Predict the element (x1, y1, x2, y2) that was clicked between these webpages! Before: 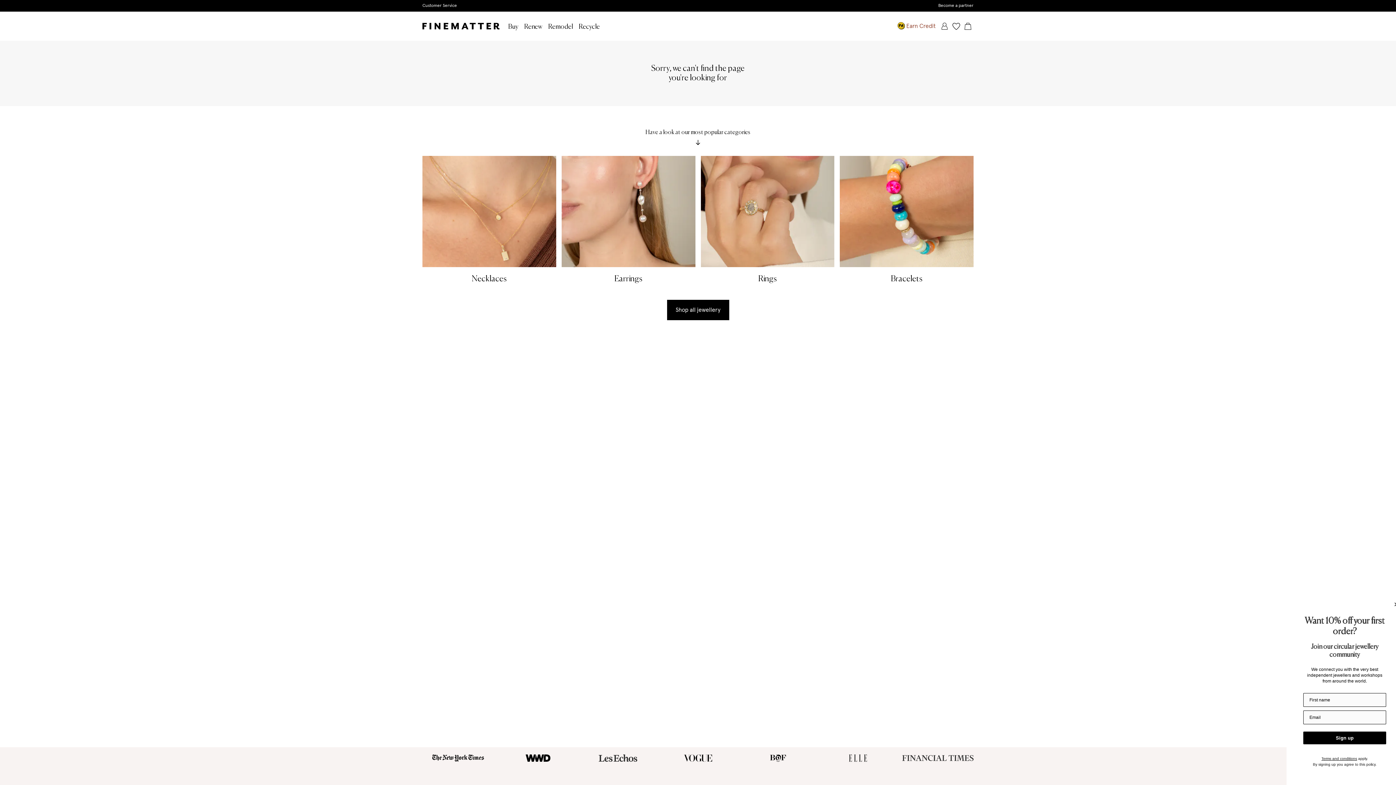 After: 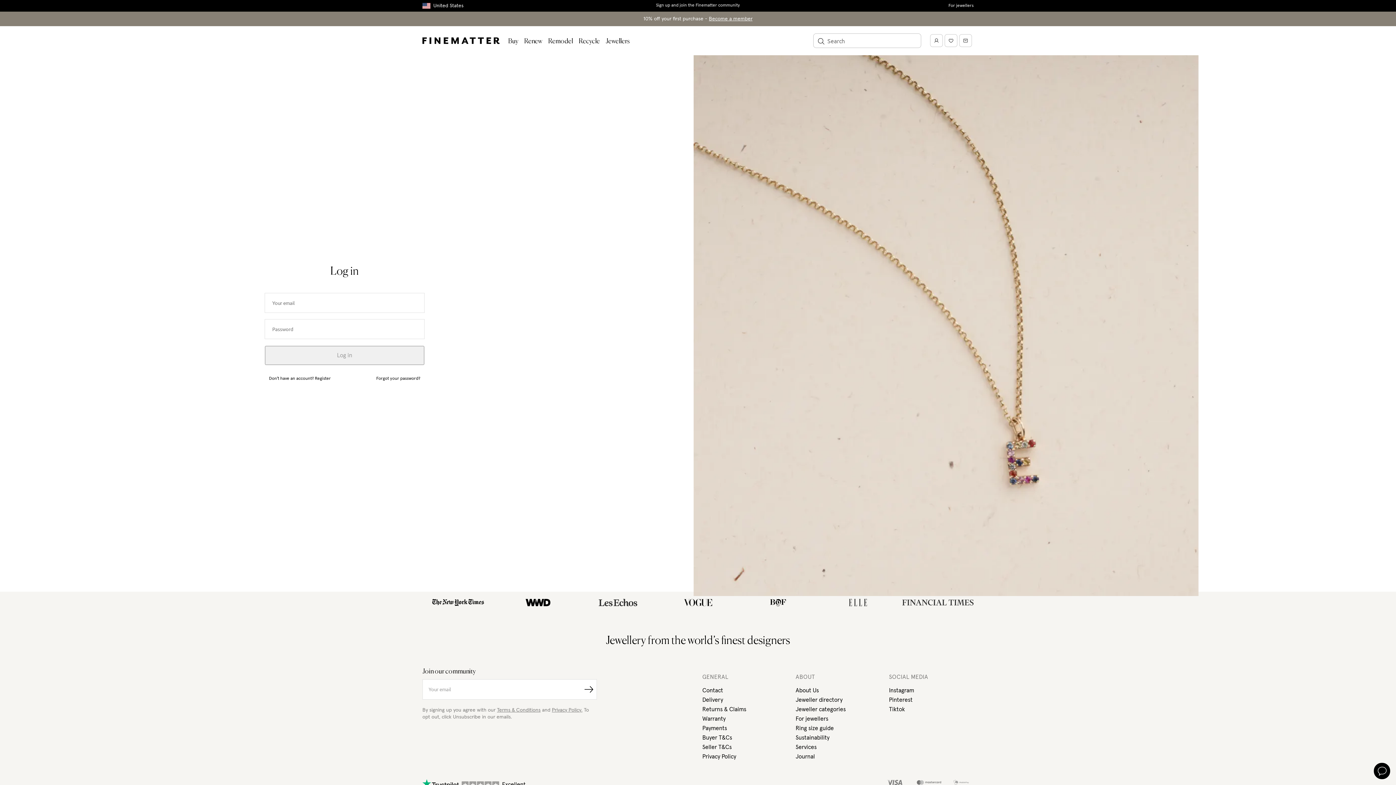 Action: label: My account bbox: (938, 20, 950, 32)